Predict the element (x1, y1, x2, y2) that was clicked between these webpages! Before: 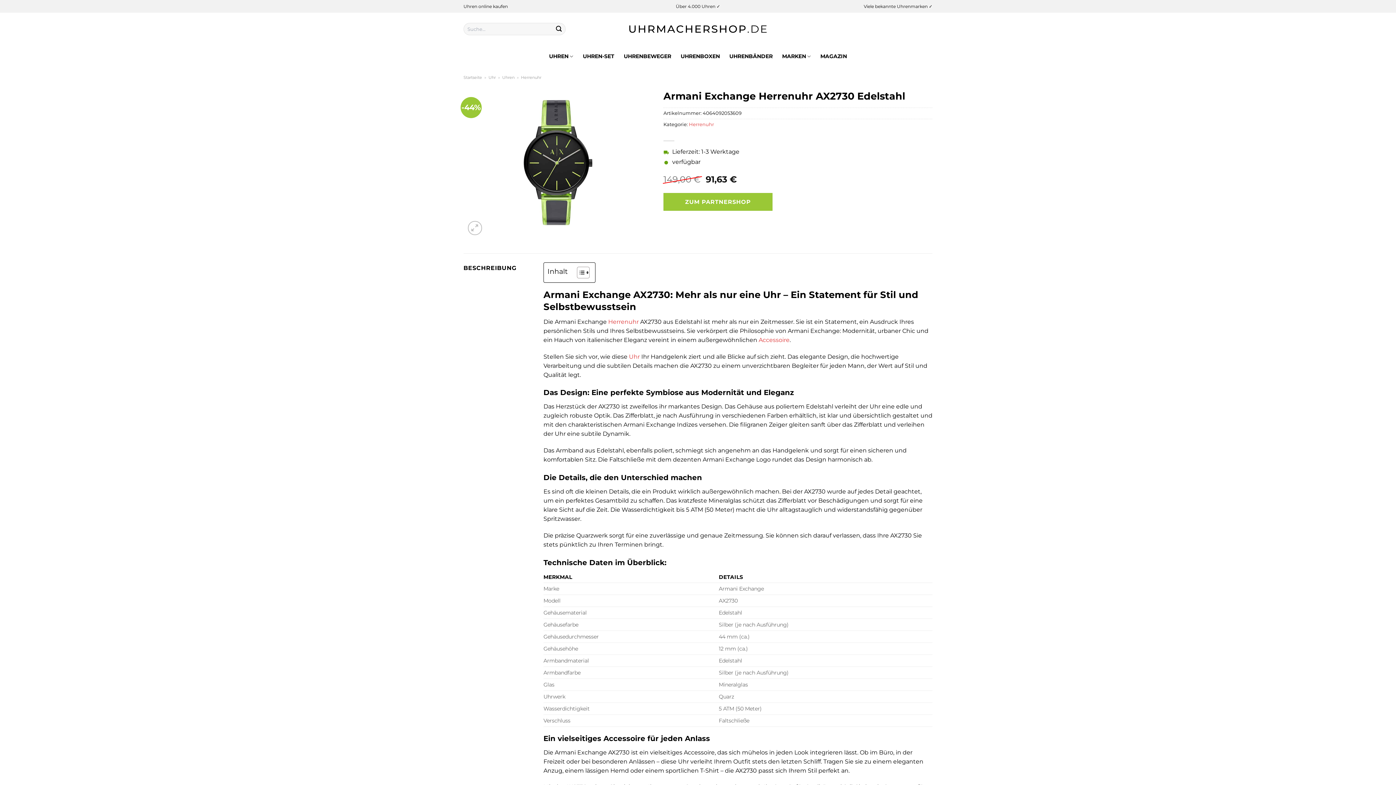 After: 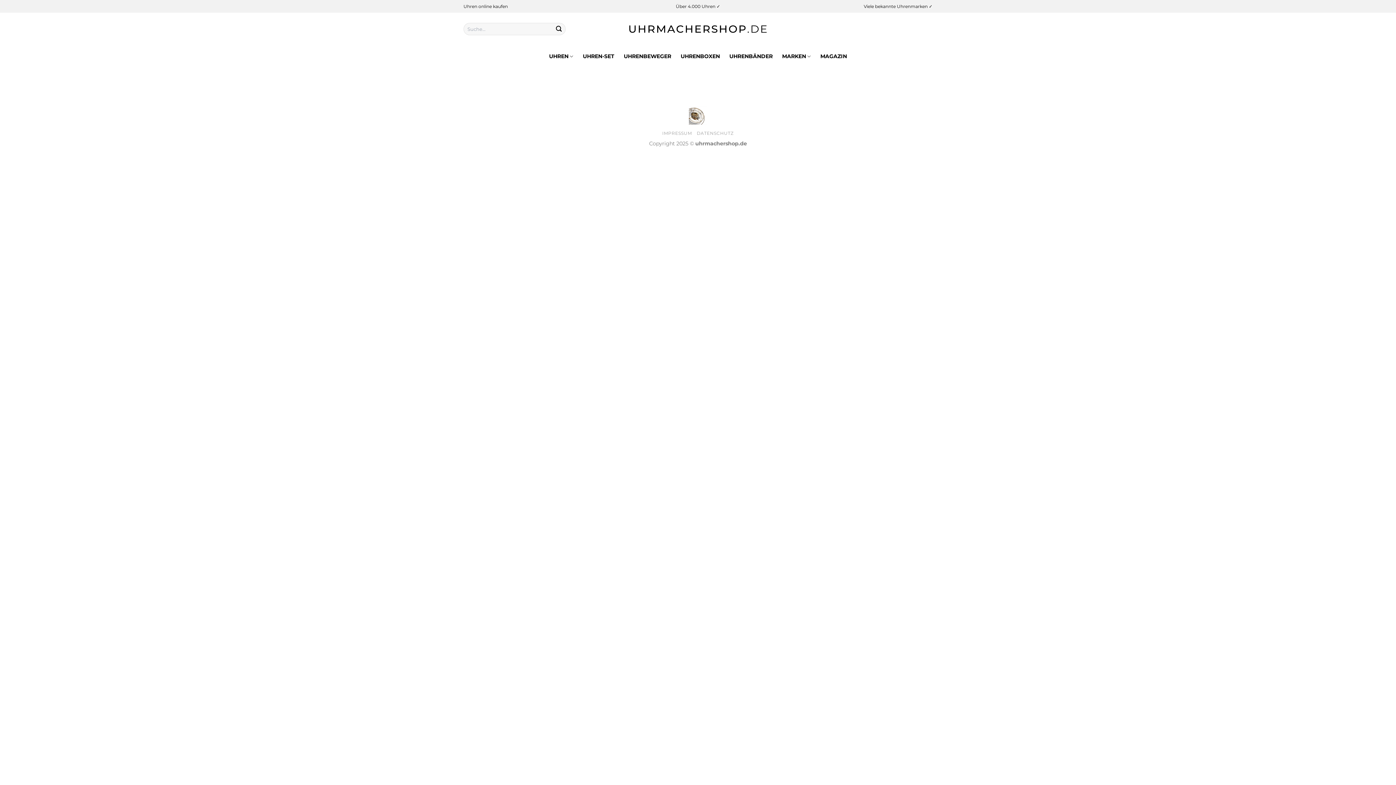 Action: label: Übermitteln bbox: (552, 23, 565, 35)